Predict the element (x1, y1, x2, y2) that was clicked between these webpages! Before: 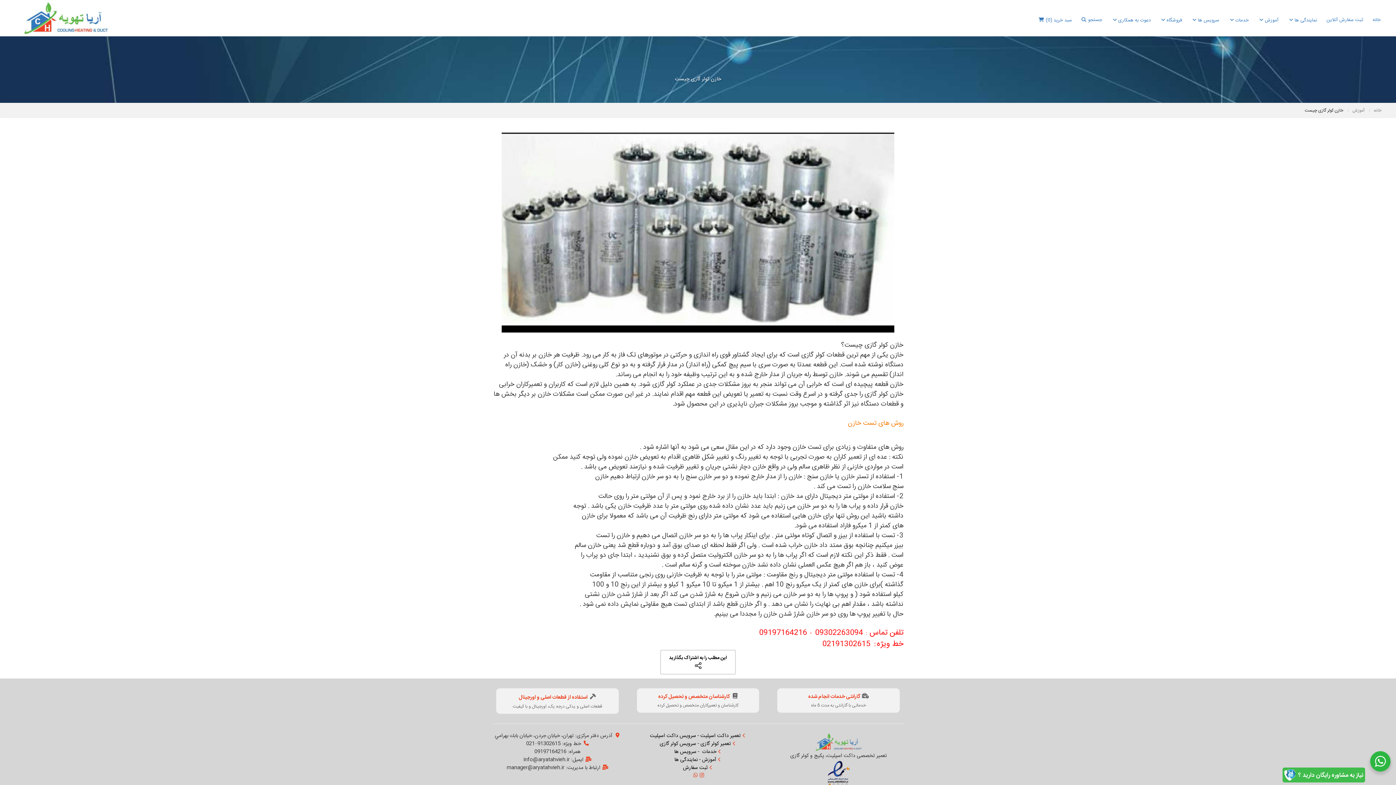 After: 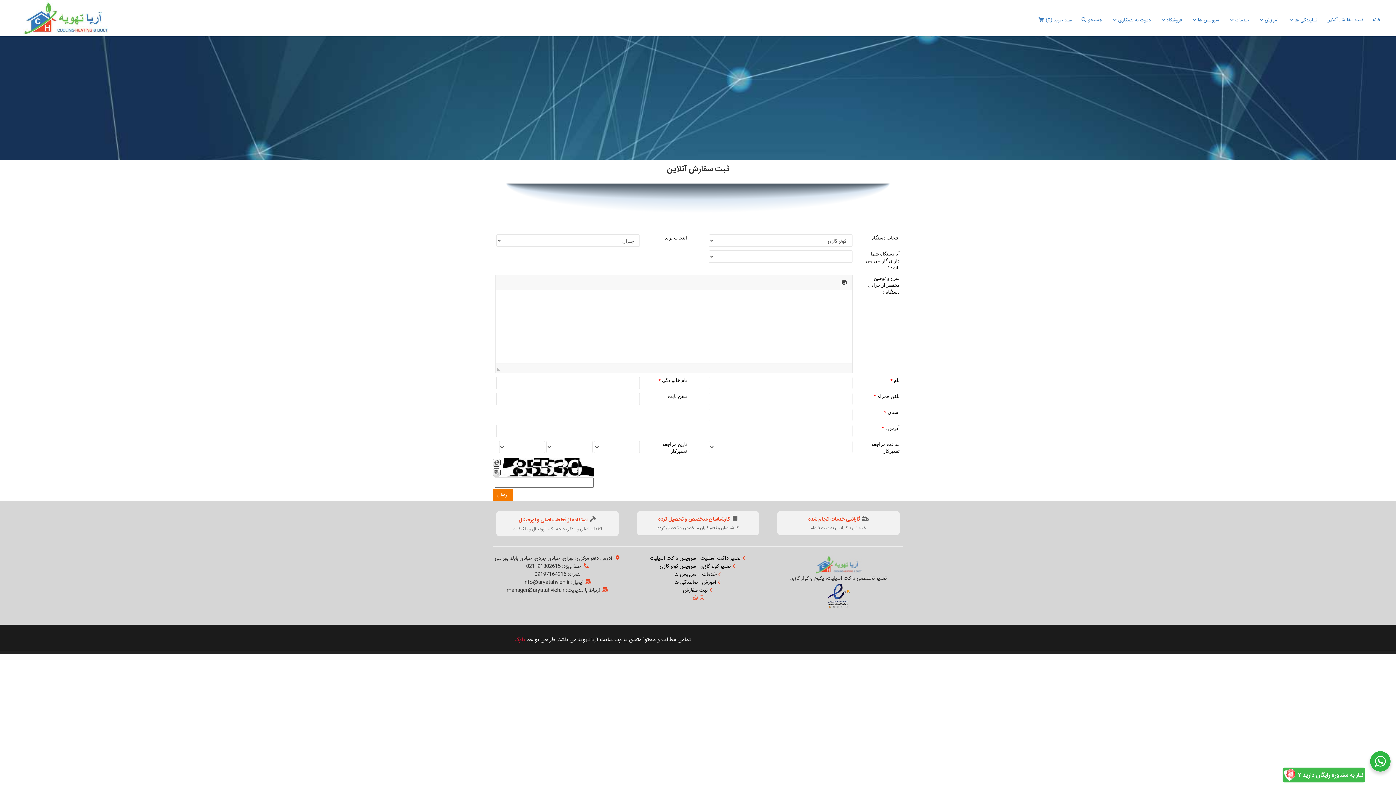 Action: bbox: (1322, 9, 1368, 32) label: ثبت سفارش آنلاین